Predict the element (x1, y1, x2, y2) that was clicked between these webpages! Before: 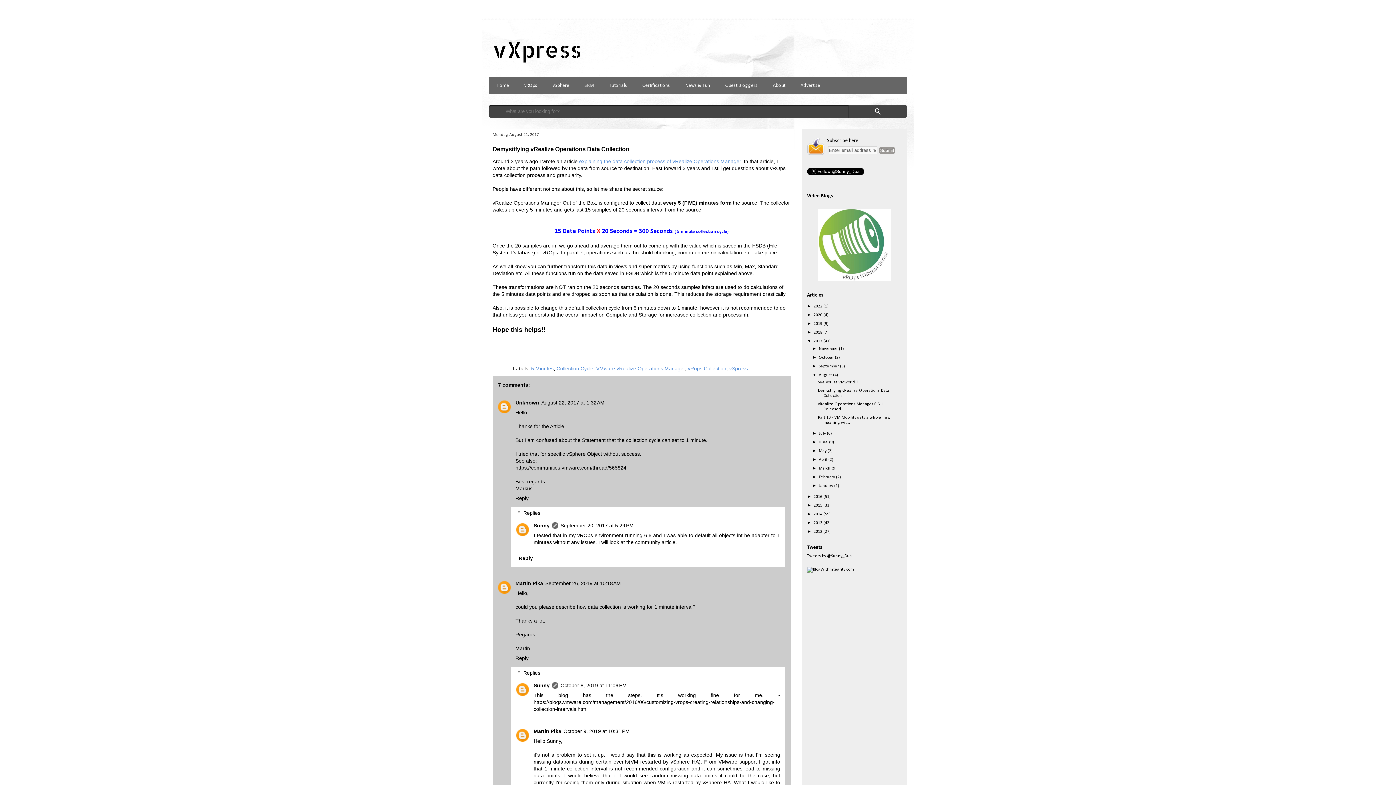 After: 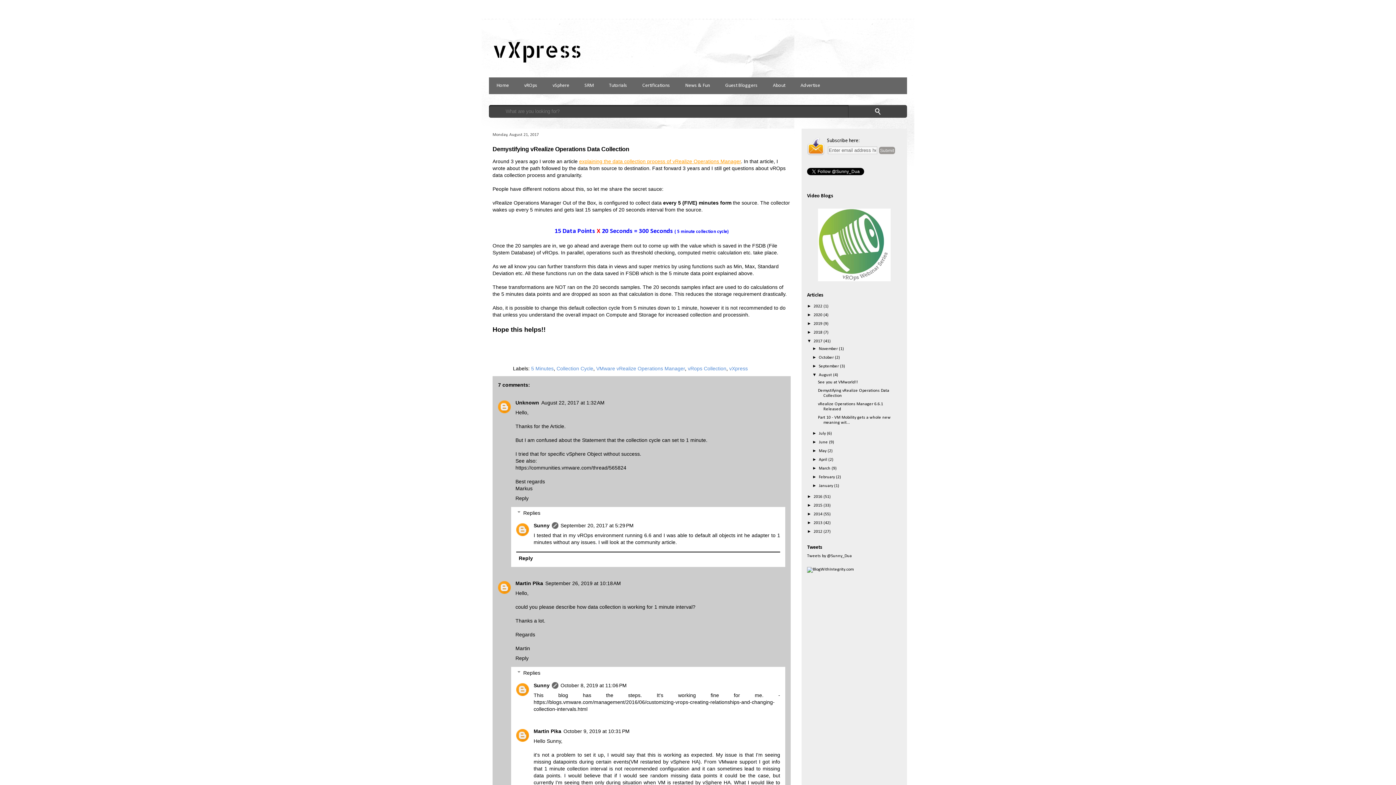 Action: label: explaining the data collection process of vRealize Operations Manager bbox: (579, 158, 741, 164)